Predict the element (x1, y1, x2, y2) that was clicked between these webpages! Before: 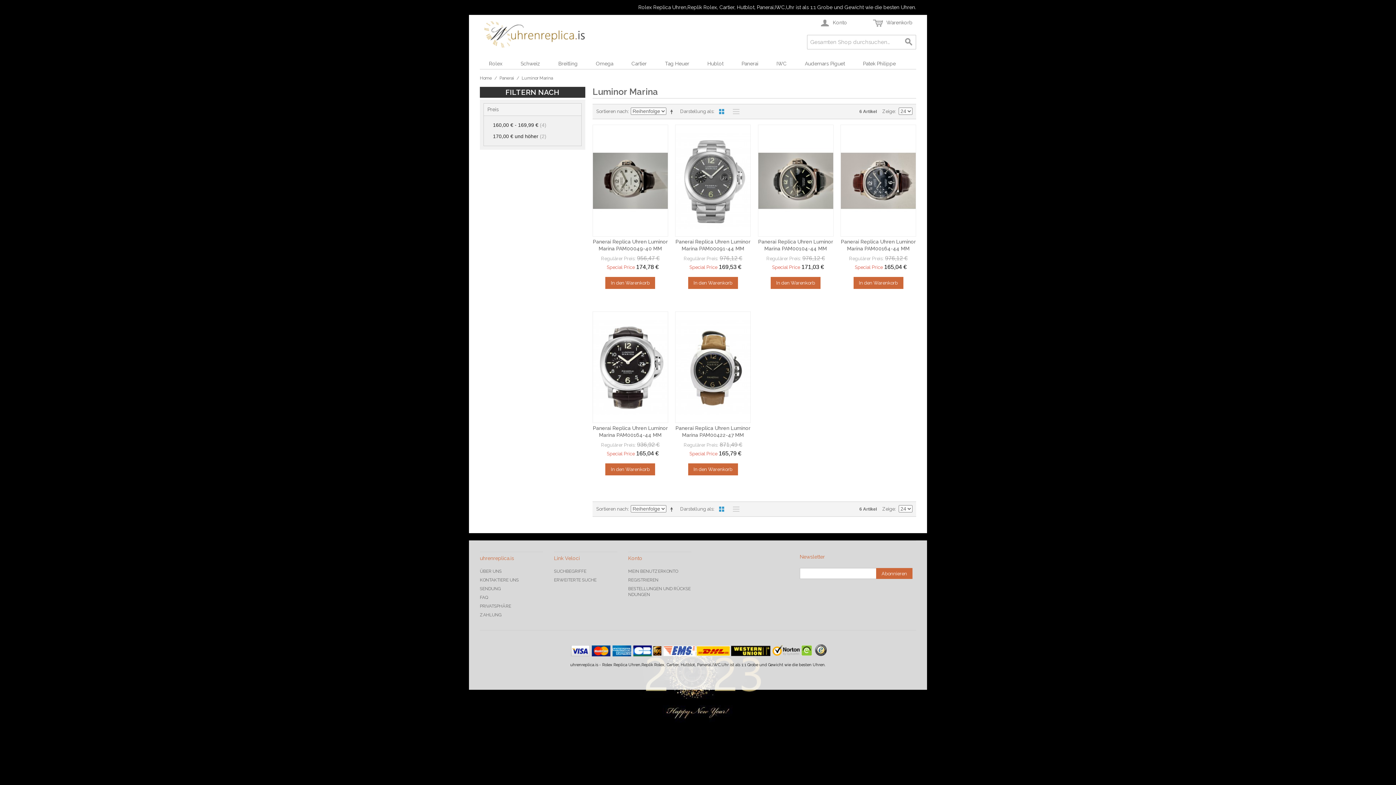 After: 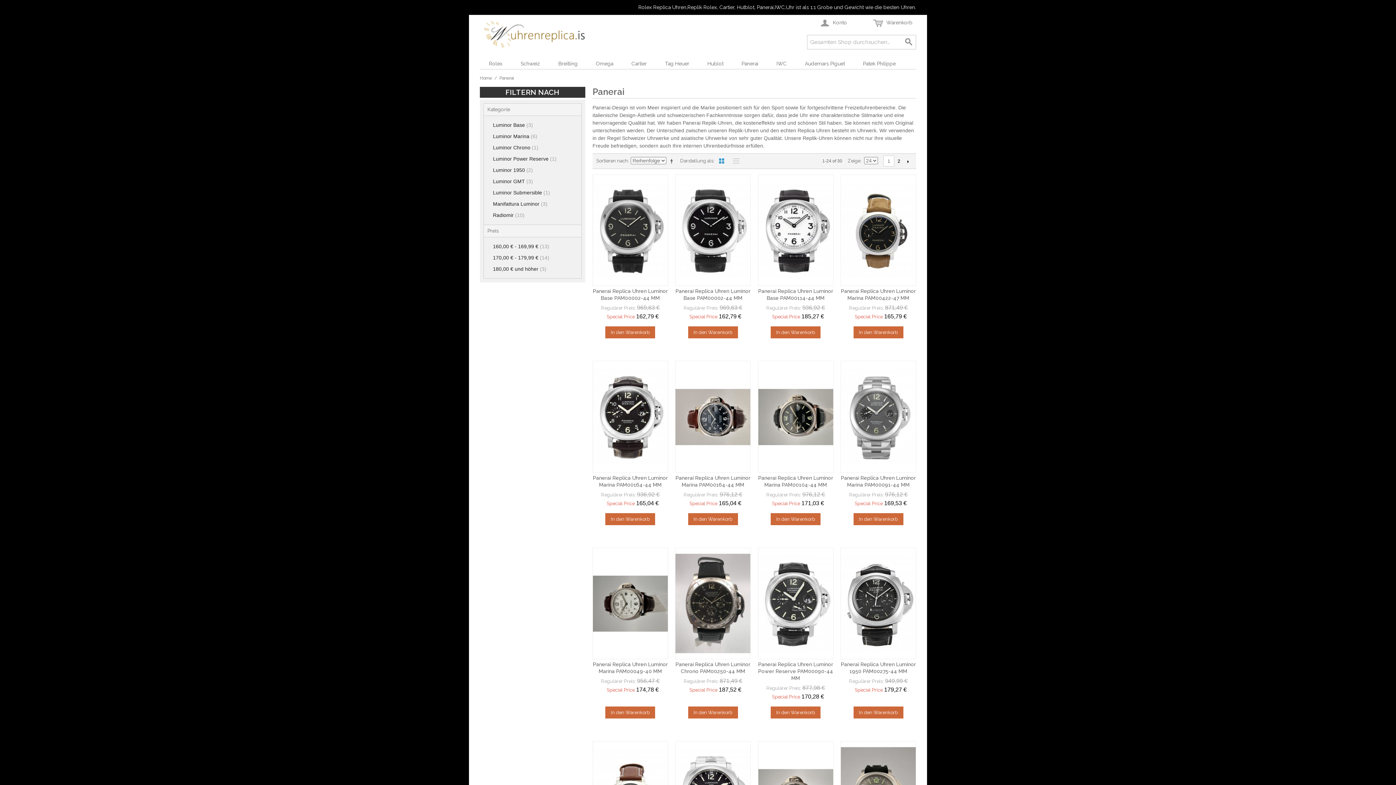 Action: label: Panerai bbox: (499, 74, 514, 81)